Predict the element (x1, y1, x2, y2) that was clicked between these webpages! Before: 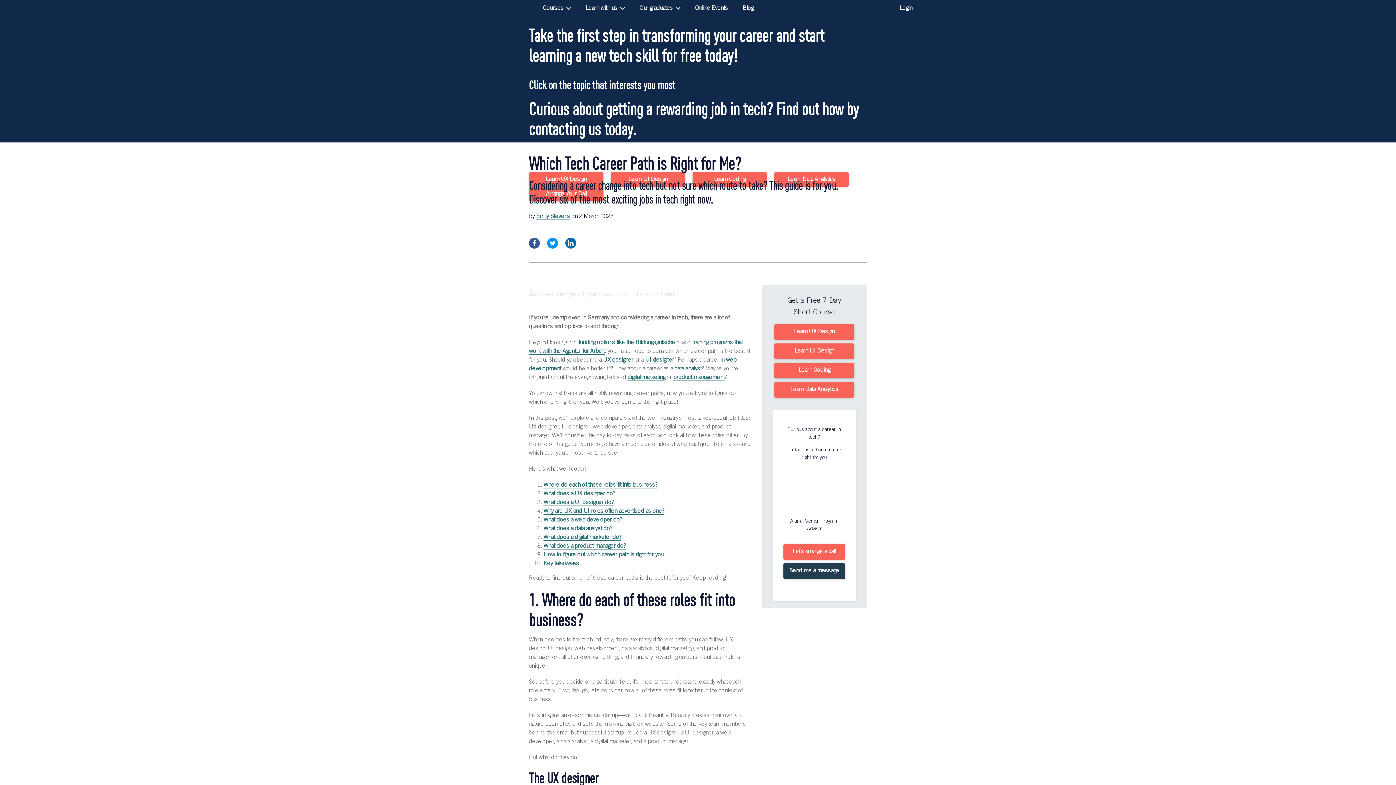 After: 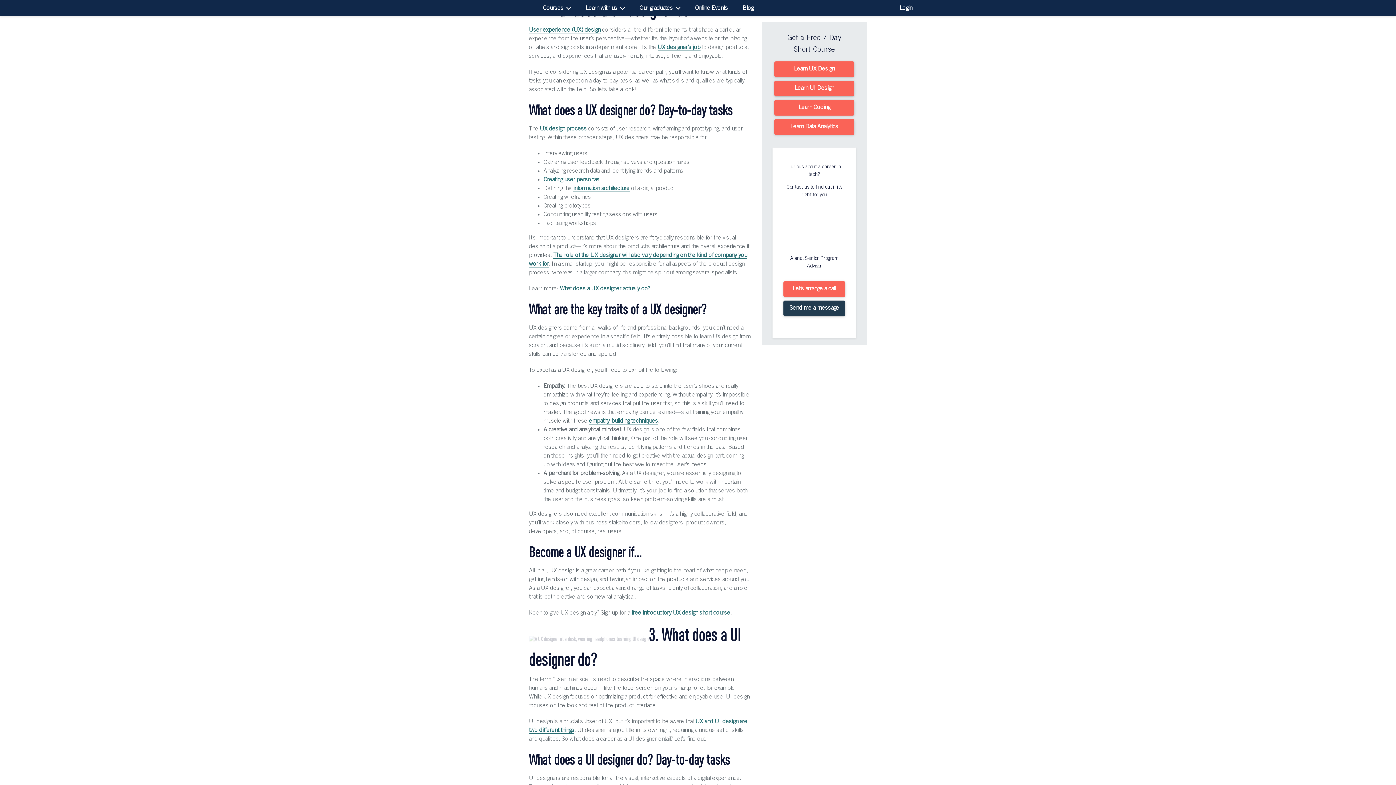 Action: bbox: (543, 491, 615, 497) label: What does a UX designer do?